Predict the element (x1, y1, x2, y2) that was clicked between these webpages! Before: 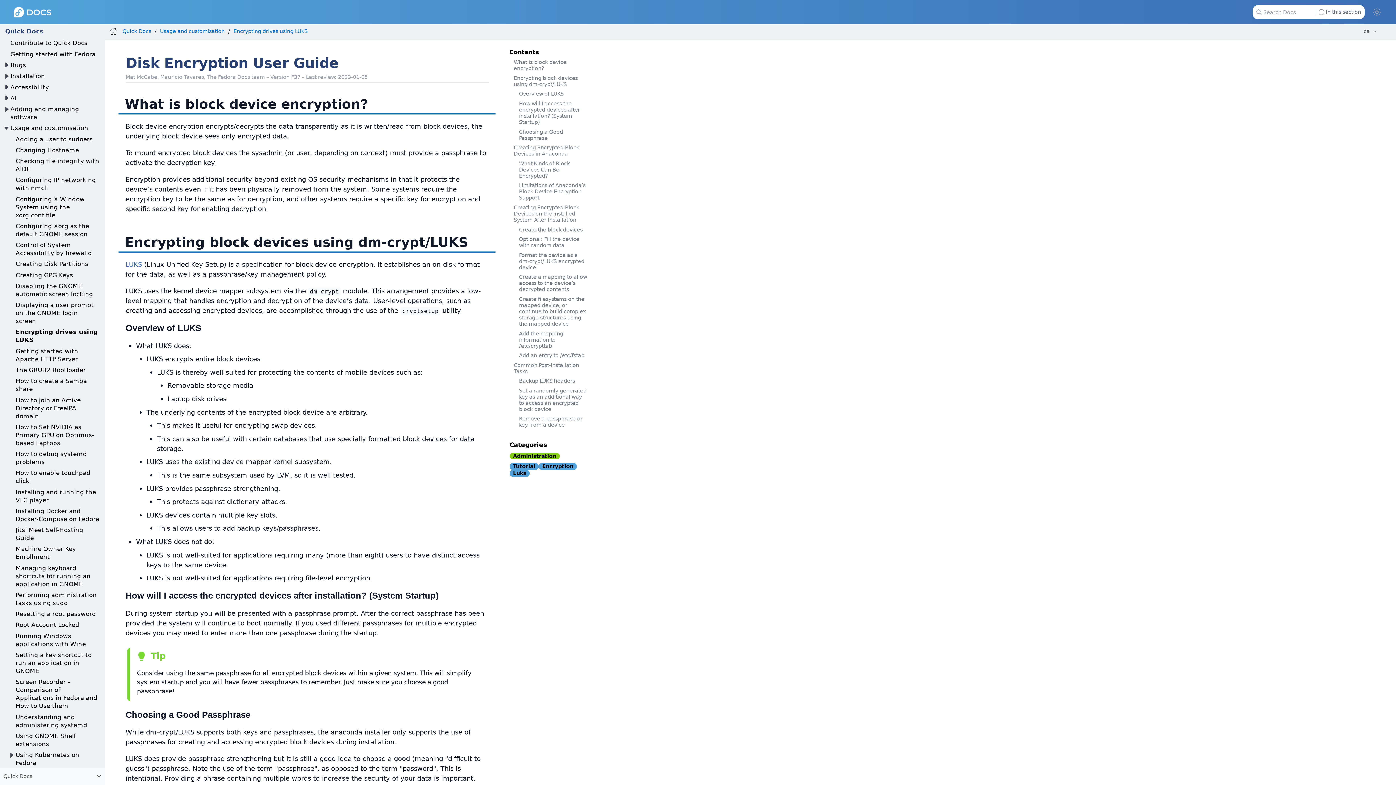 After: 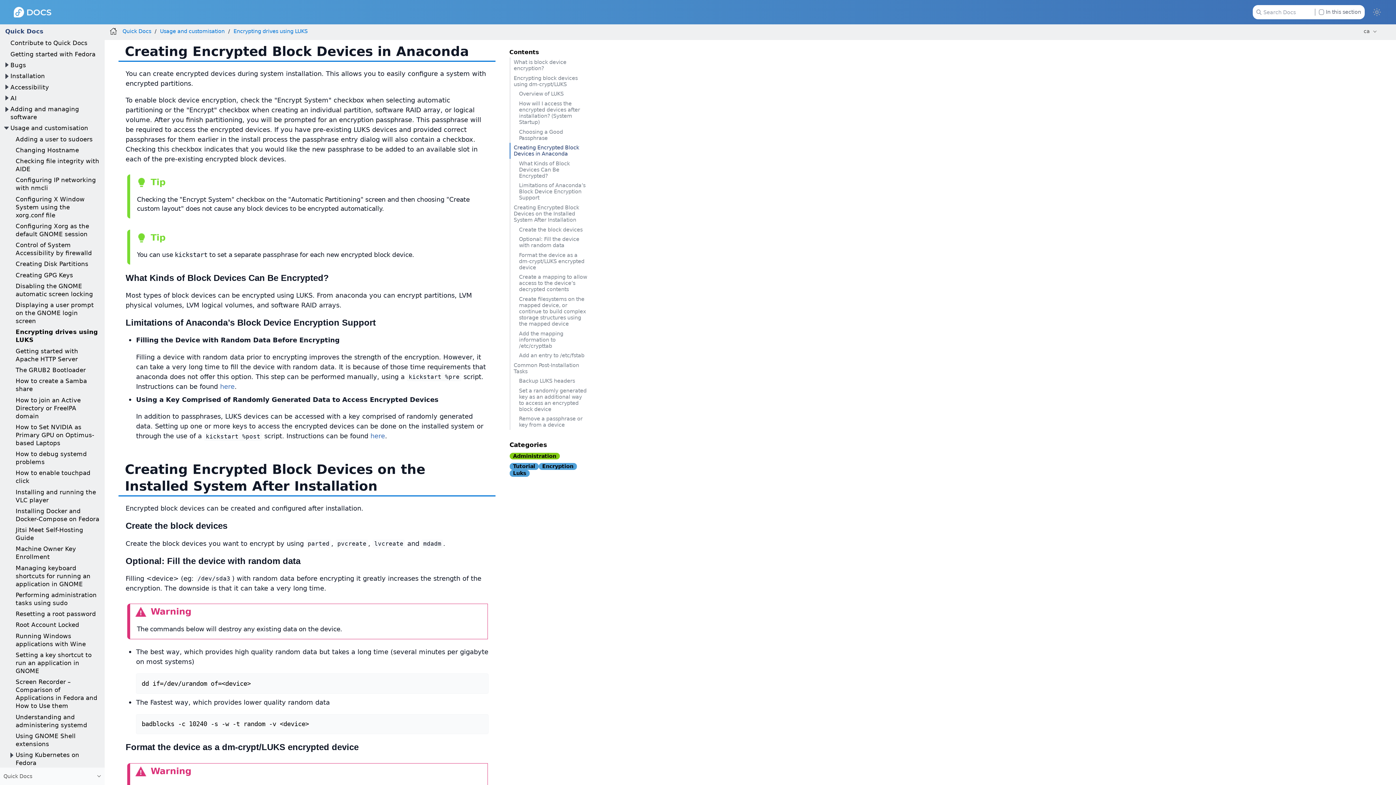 Action: label: Creating Encrypted Block Devices in Anaconda bbox: (509, 143, 588, 158)